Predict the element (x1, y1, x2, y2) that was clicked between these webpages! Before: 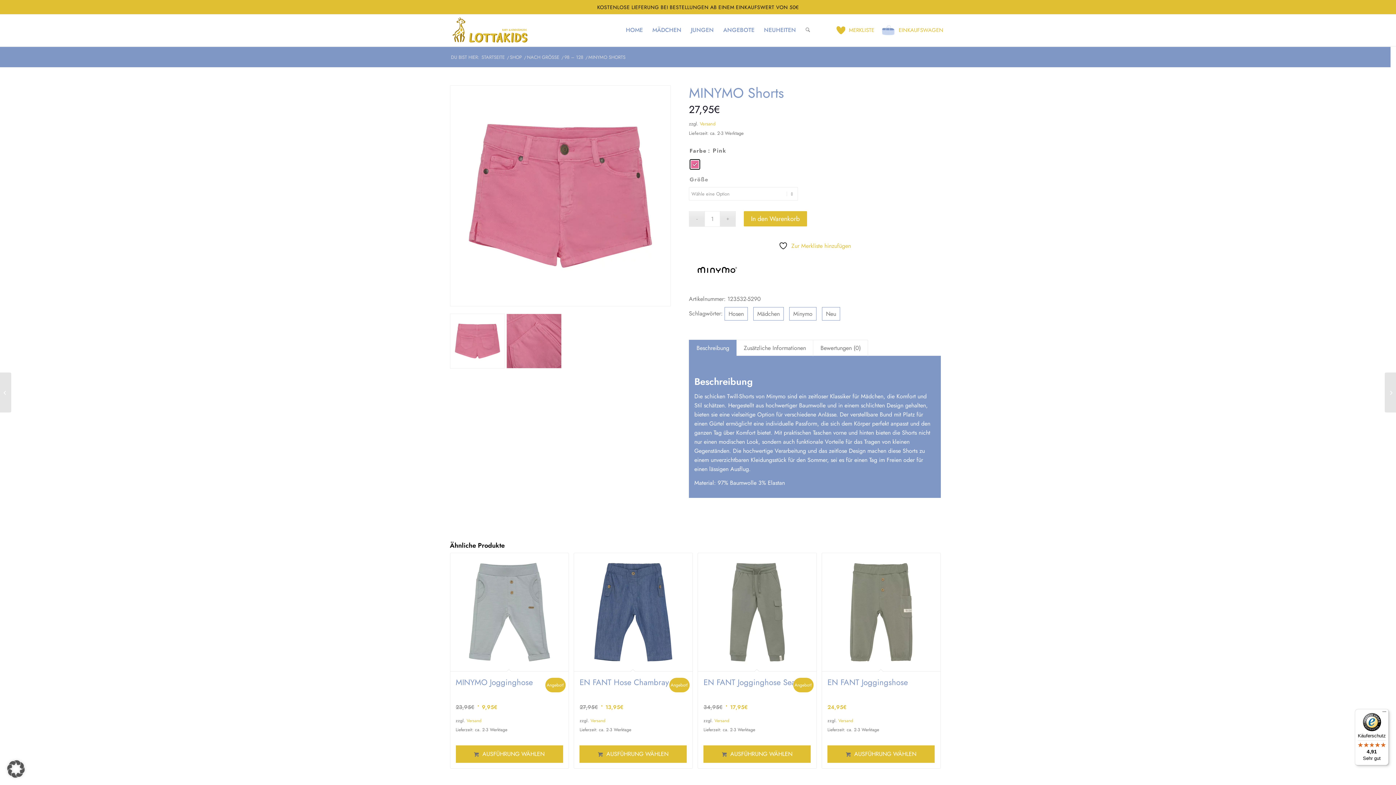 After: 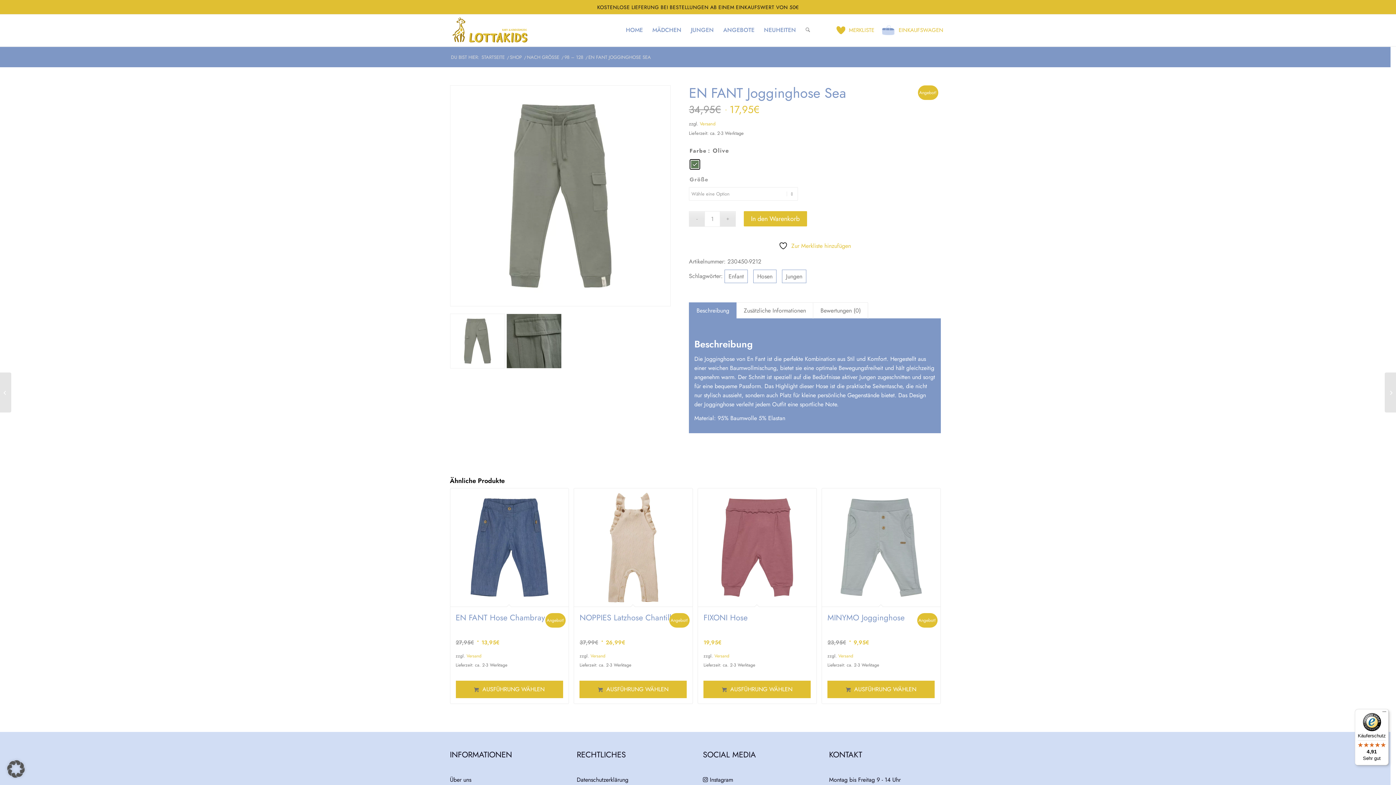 Action: bbox: (698, 553, 816, 671)